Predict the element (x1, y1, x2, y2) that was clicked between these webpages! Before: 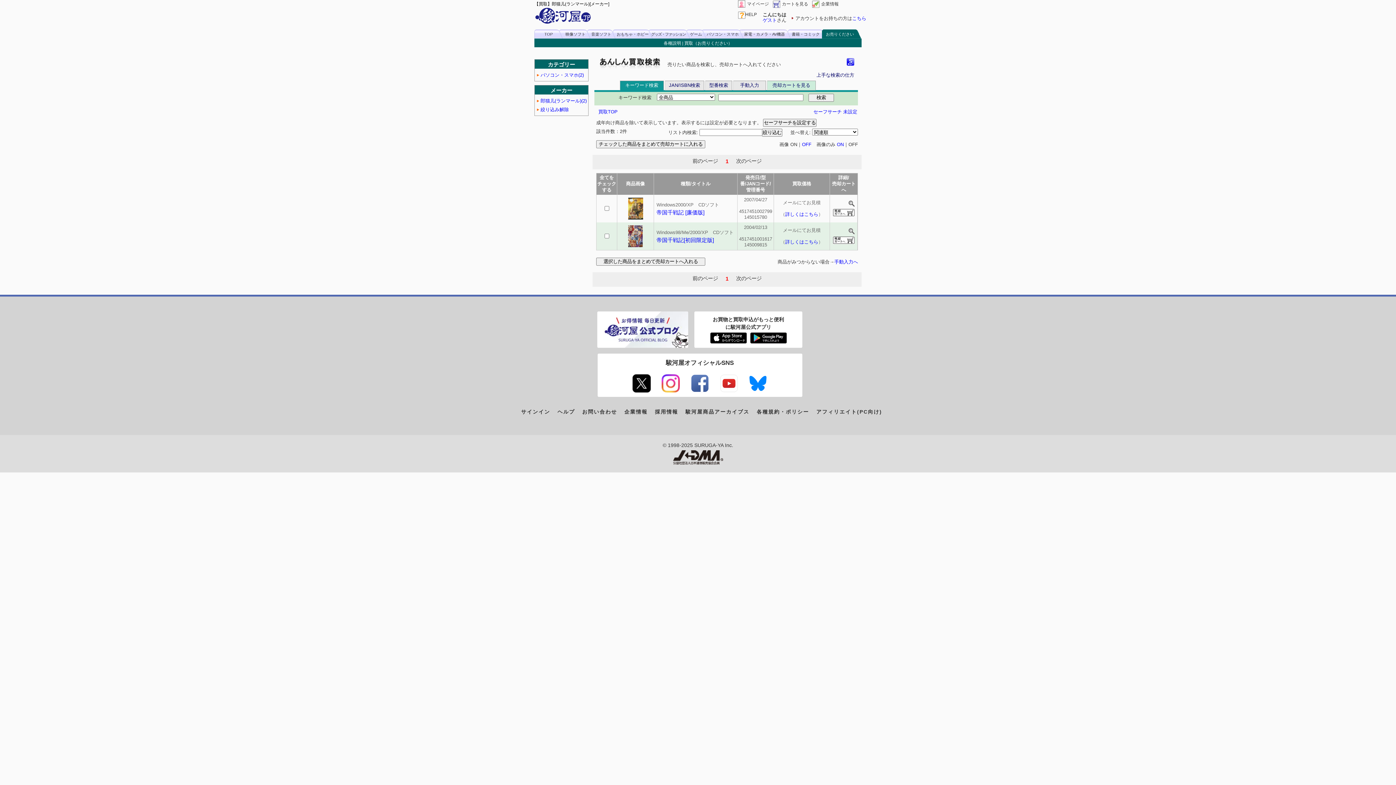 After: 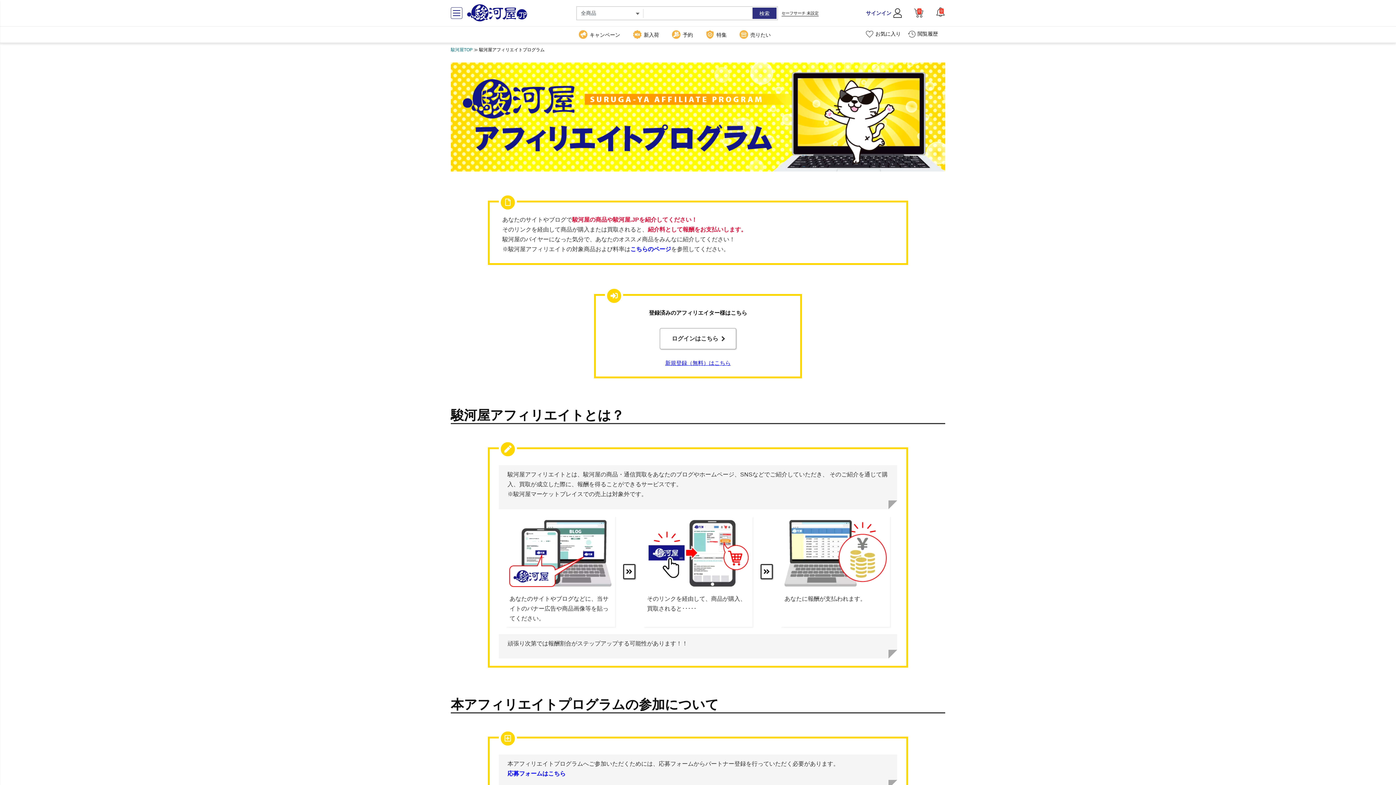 Action: label: アフィリエイト(PC向け) bbox: (816, 409, 882, 414)